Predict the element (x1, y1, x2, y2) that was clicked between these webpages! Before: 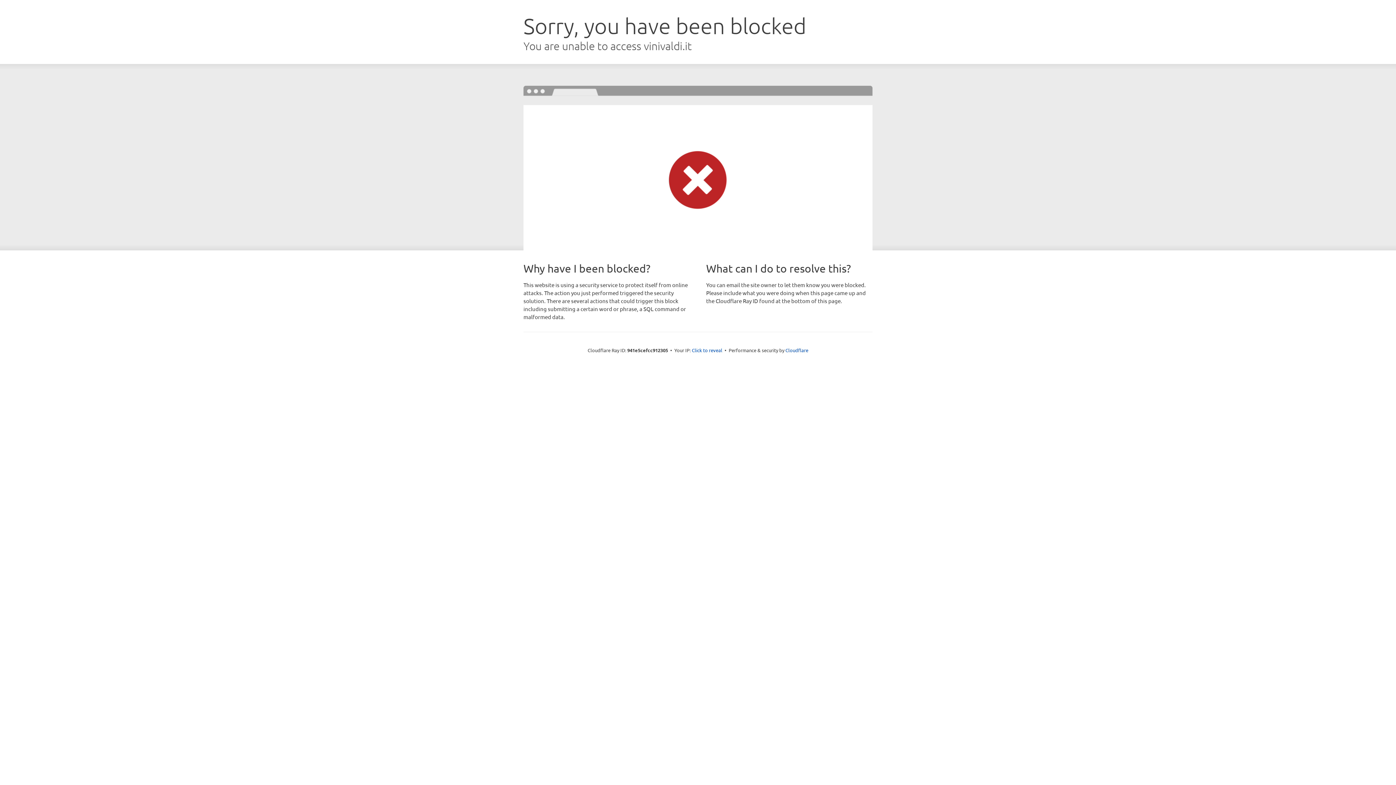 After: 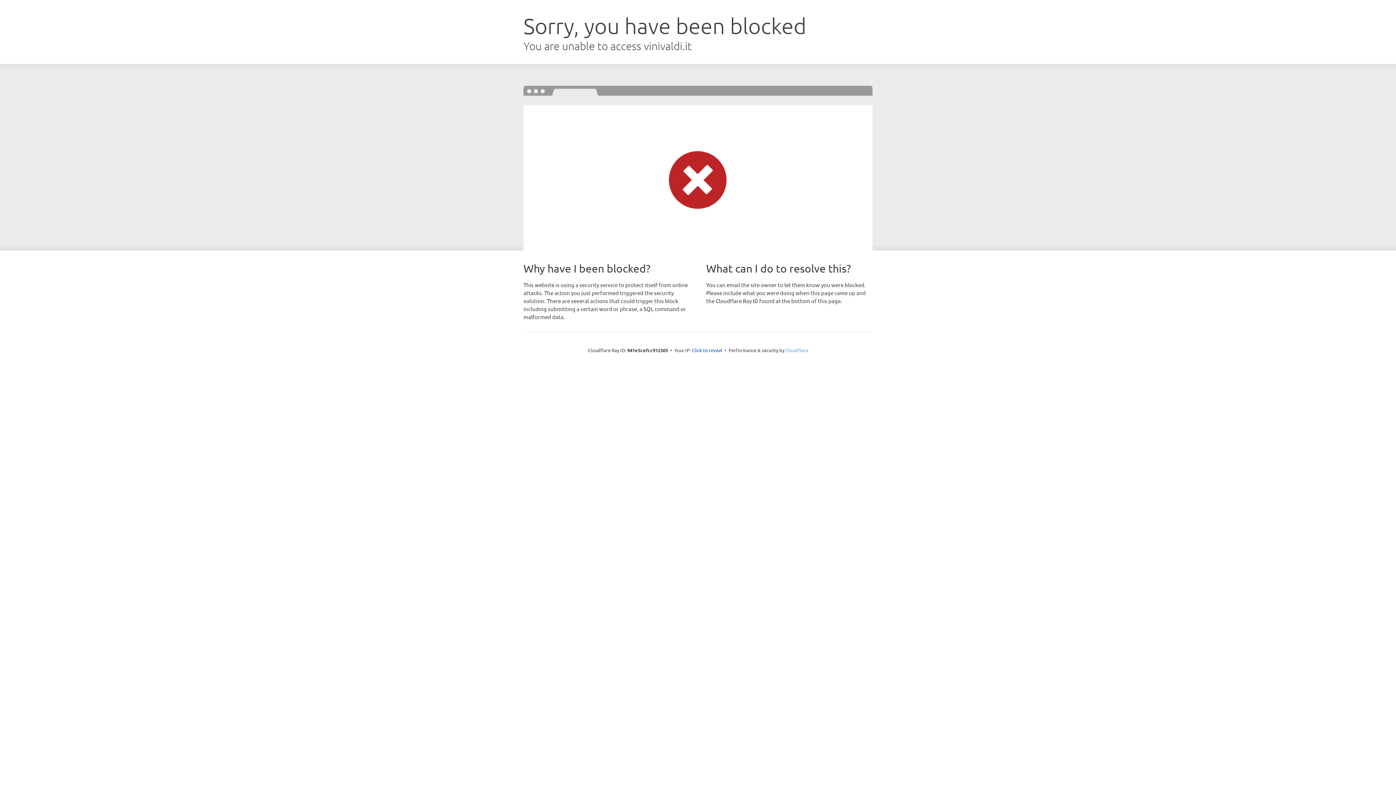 Action: label: Cloudflare bbox: (785, 347, 808, 353)